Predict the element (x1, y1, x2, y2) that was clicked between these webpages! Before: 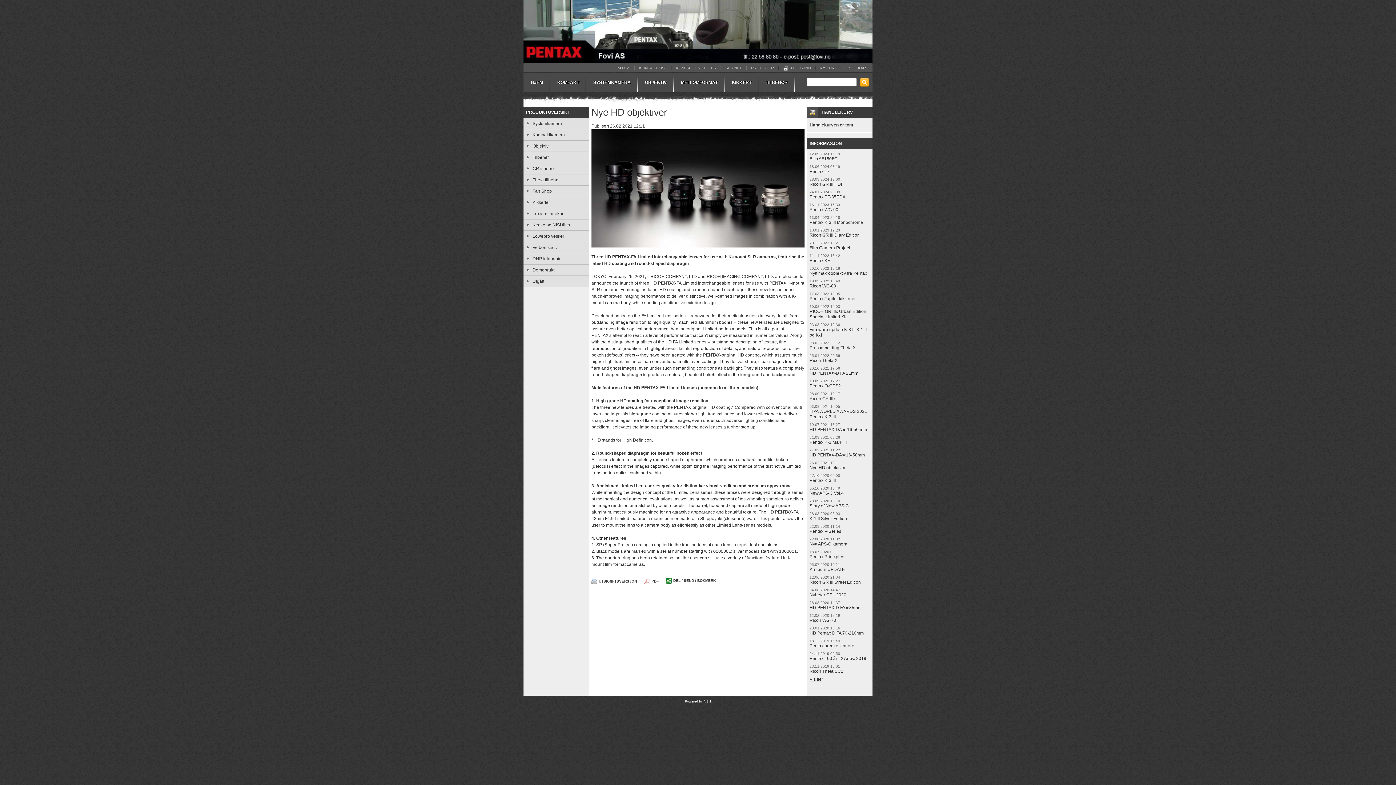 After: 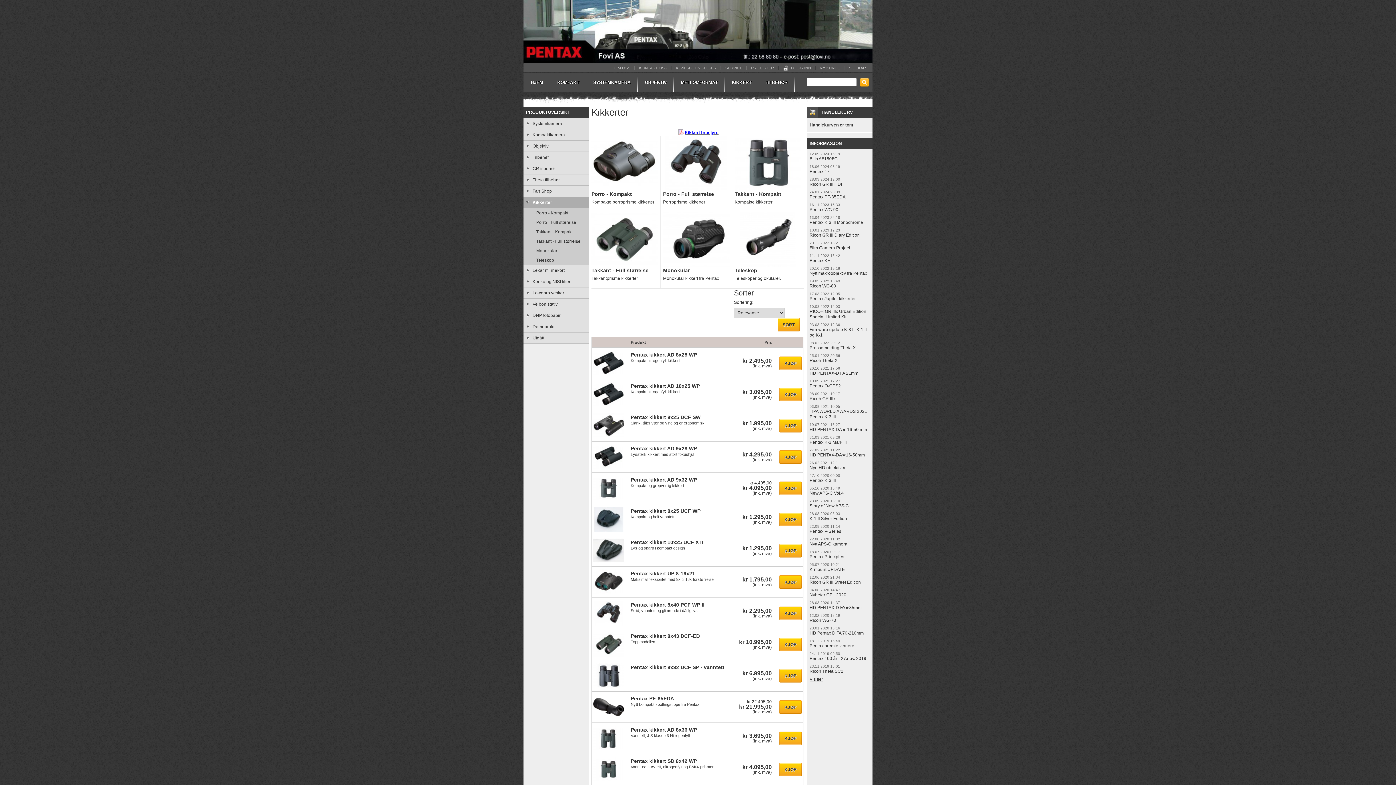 Action: label: Kikkerter bbox: (523, 197, 589, 208)